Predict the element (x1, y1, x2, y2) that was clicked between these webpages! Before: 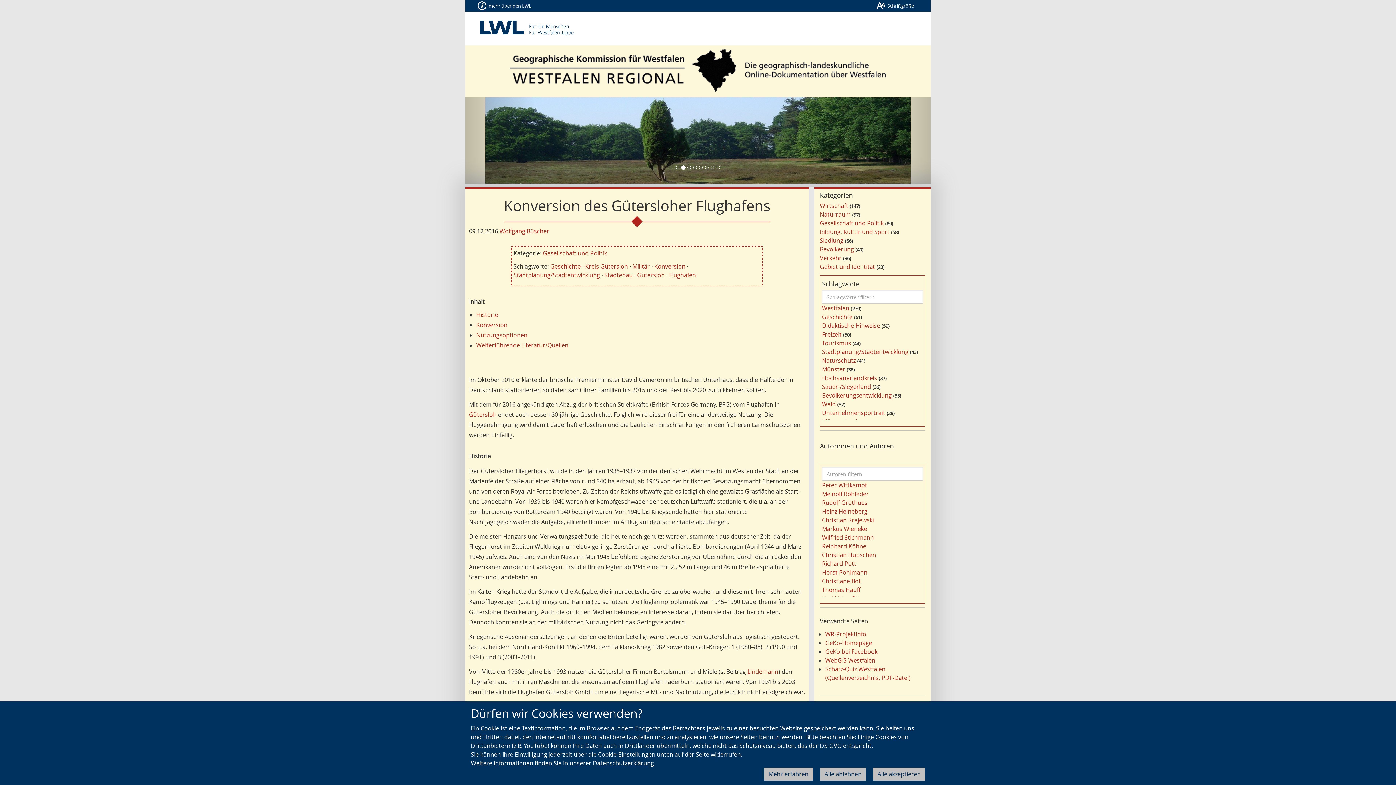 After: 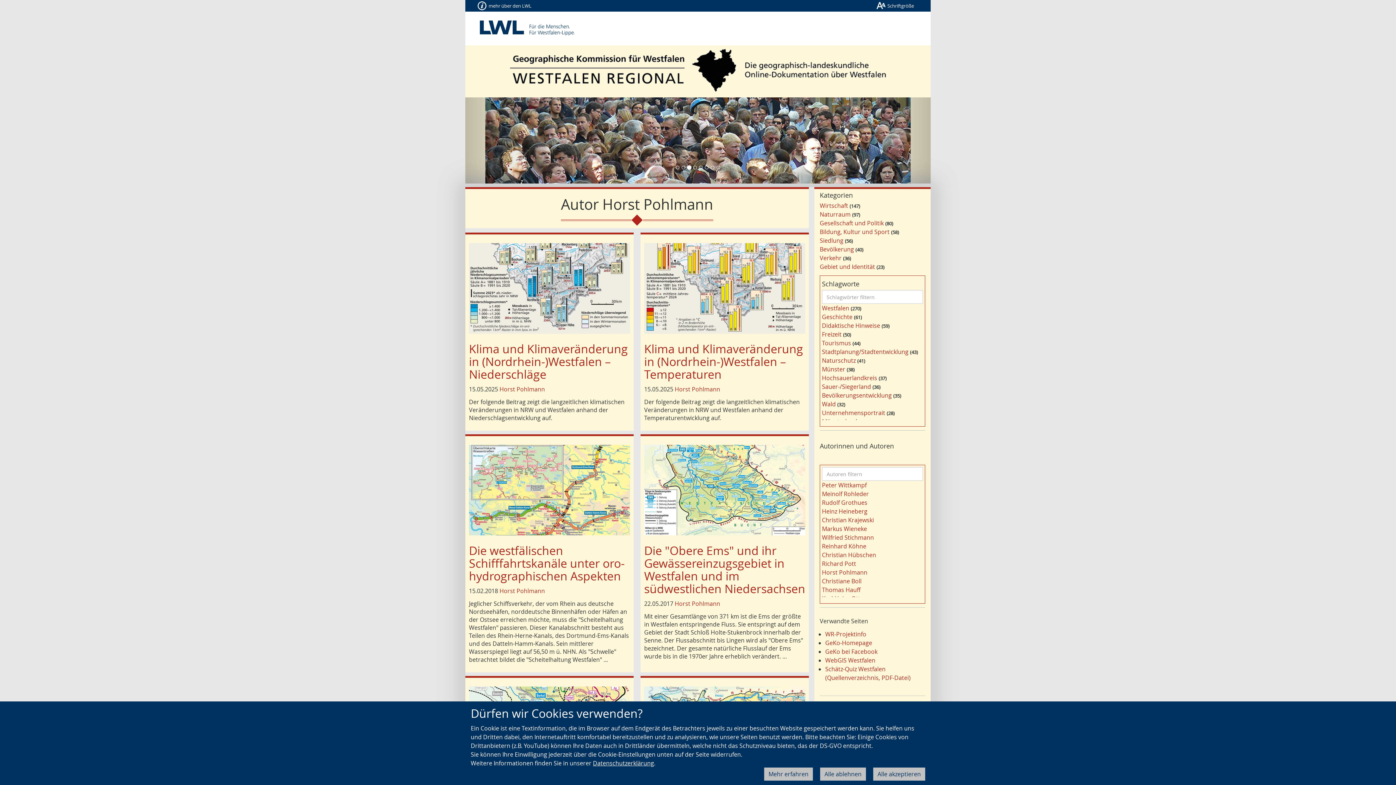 Action: bbox: (822, 568, 867, 576) label: Horst Pohlmann